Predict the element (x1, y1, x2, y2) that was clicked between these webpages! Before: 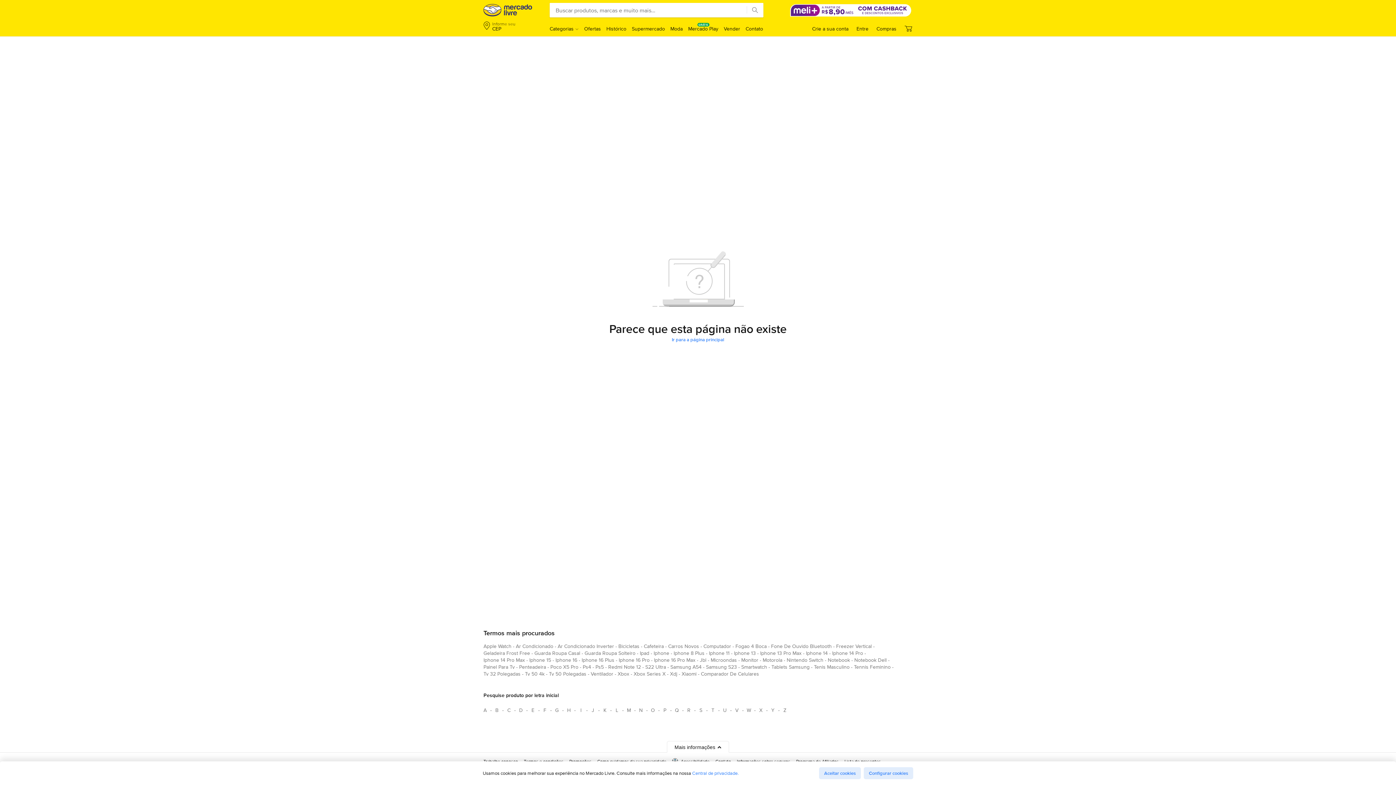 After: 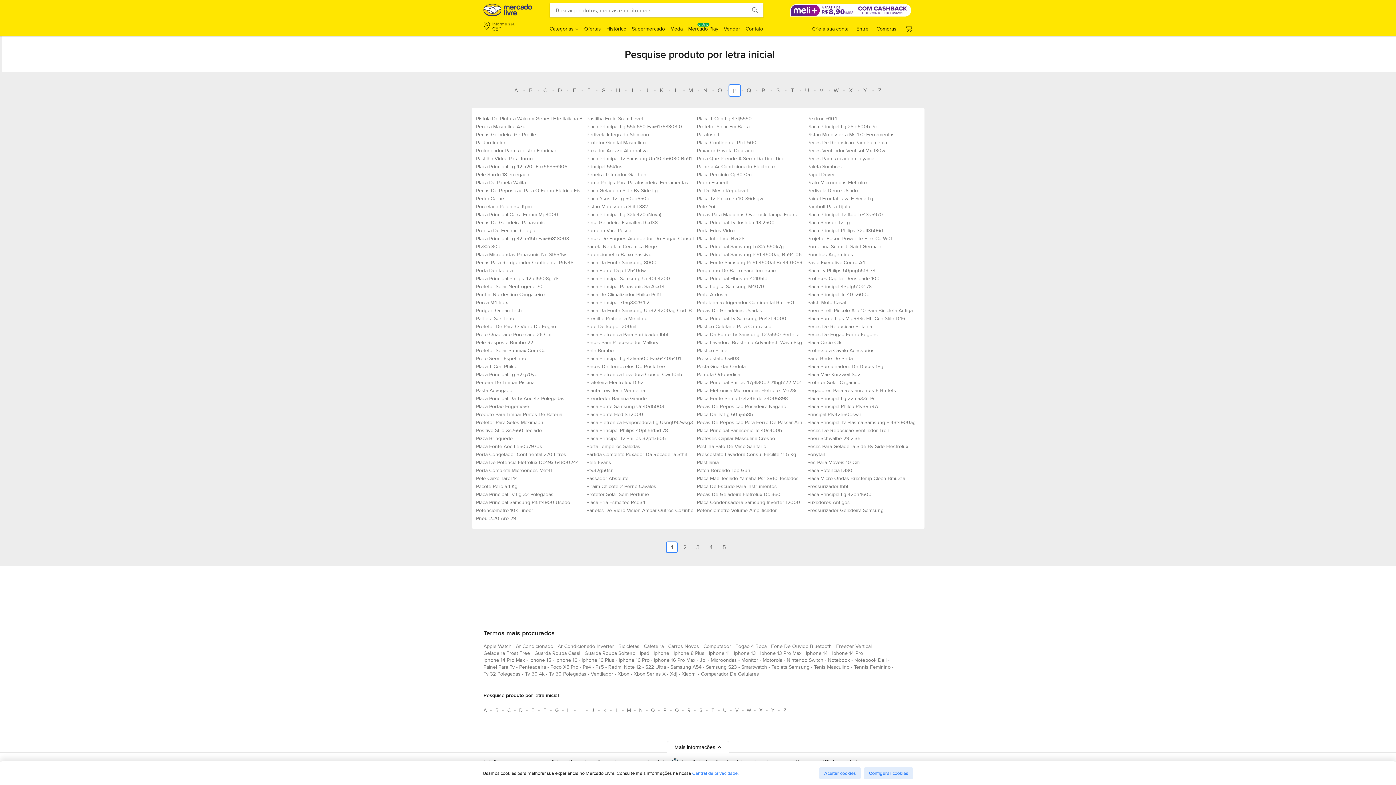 Action: label: Pesquise produto por letra inicial P bbox: (659, 704, 670, 716)